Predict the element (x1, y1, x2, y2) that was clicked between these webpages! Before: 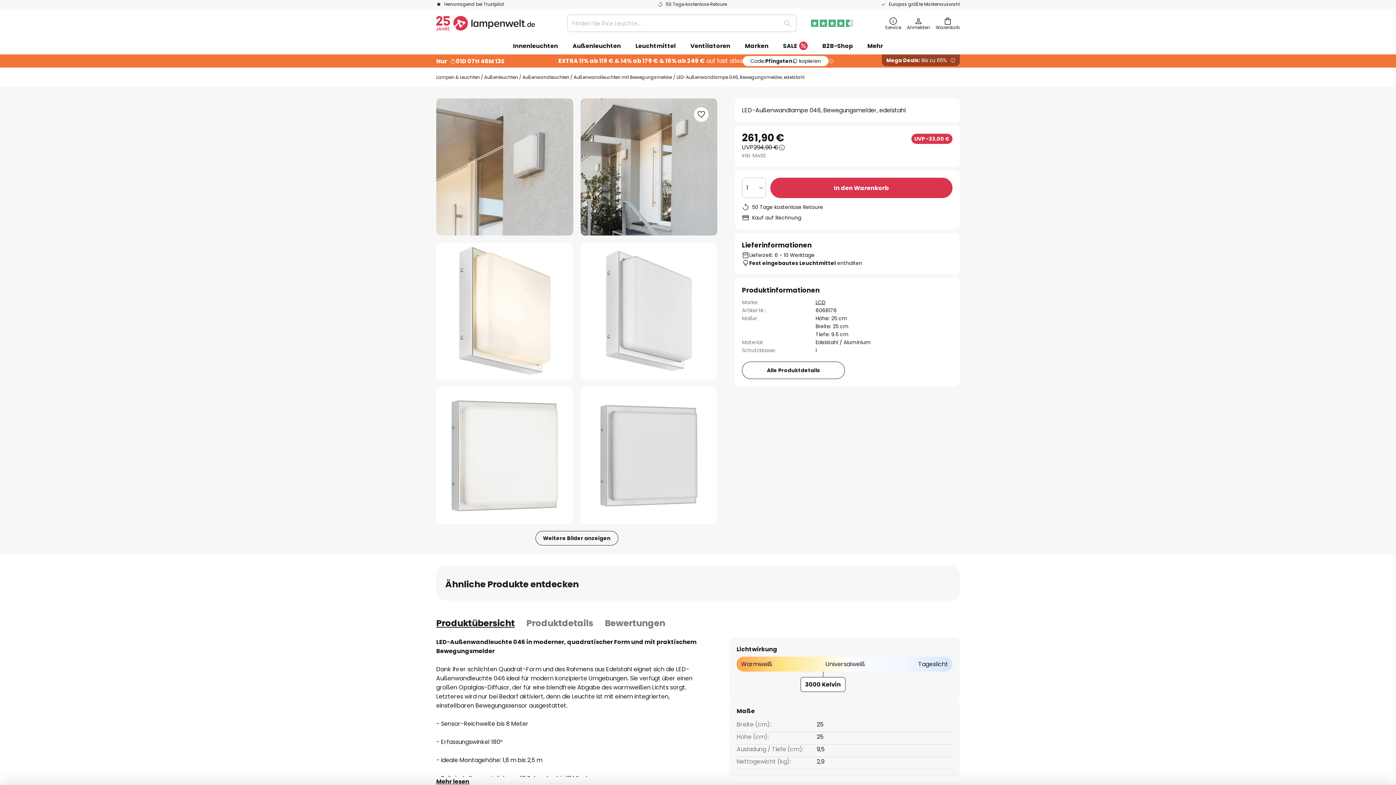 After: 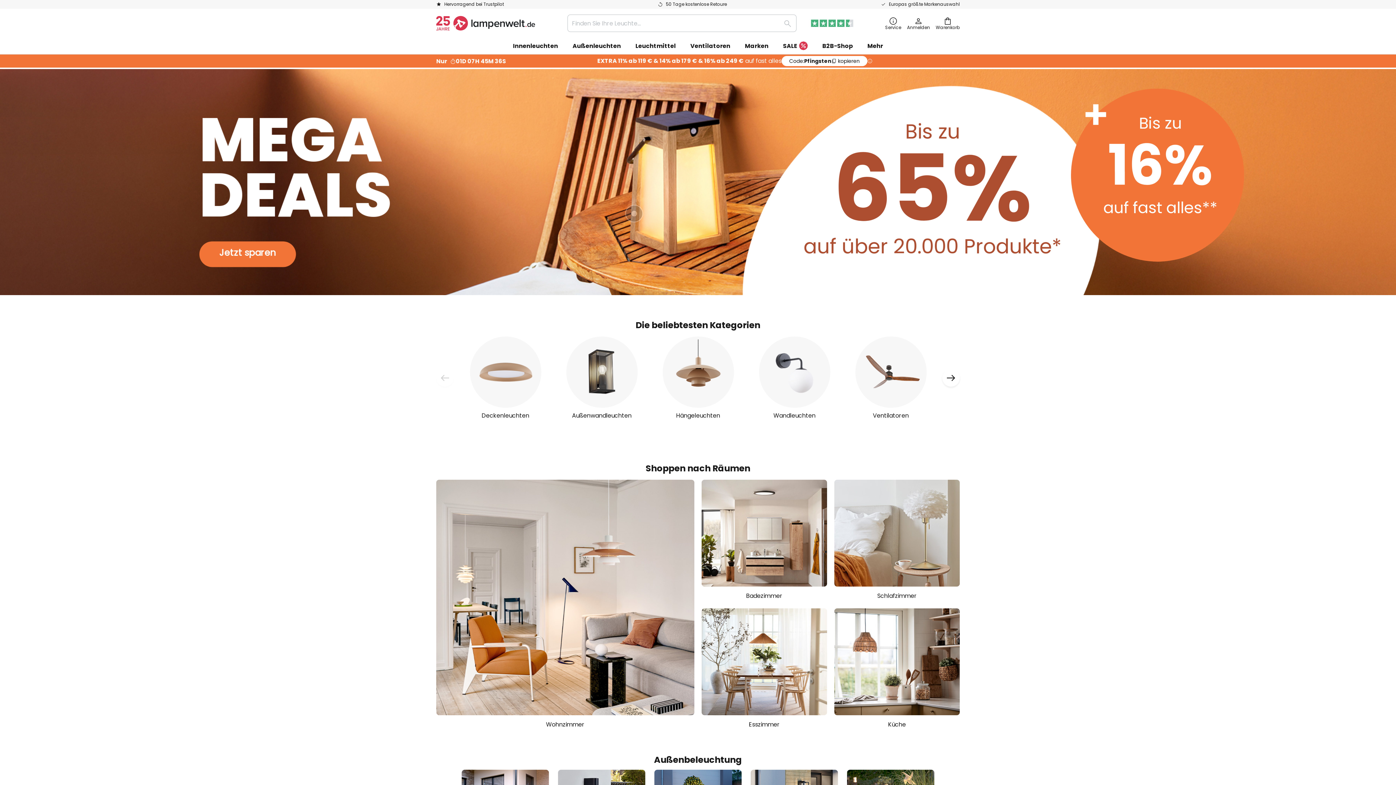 Action: label: Lampen & Leuchten bbox: (436, 73, 480, 81)